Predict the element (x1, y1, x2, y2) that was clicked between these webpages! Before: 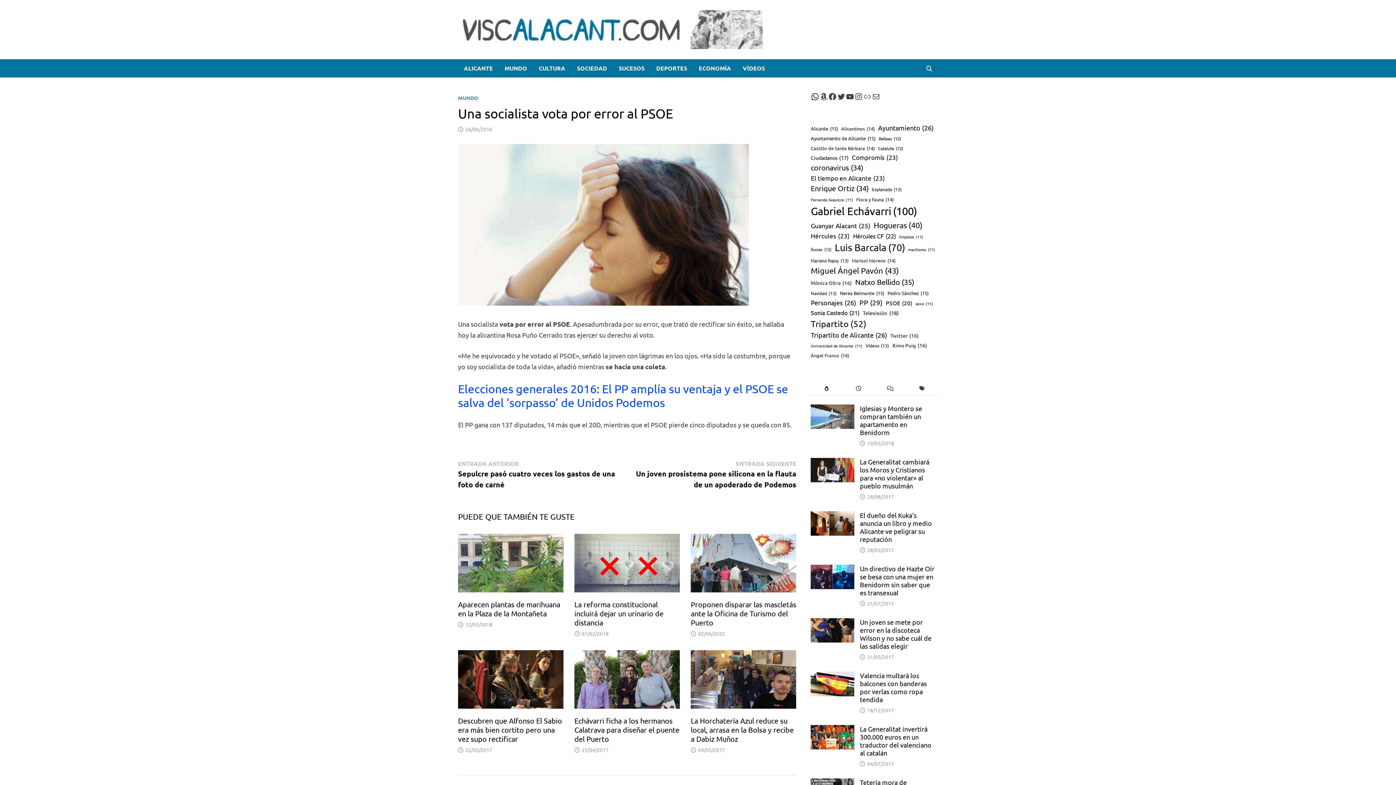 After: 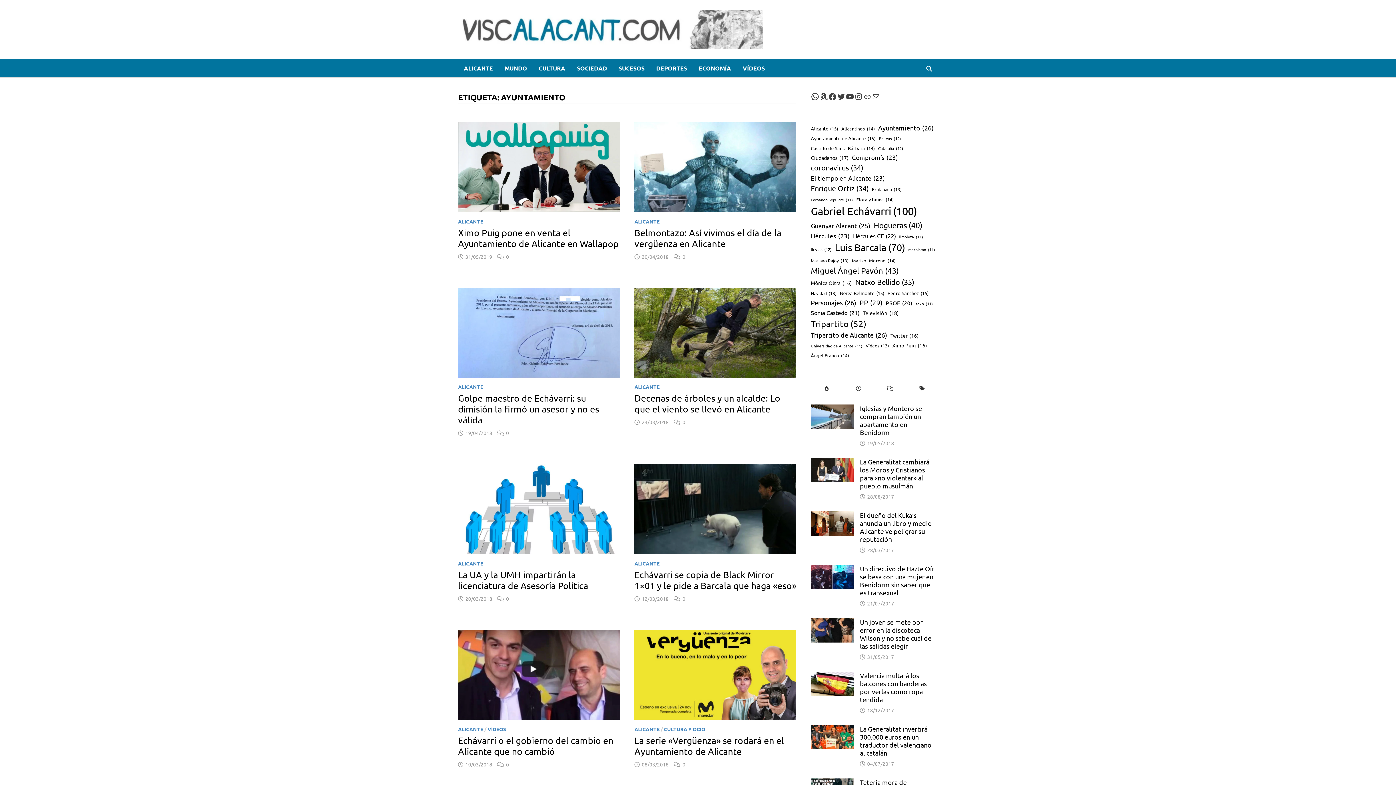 Action: label: Ayuntamiento (26 elementos) bbox: (878, 123, 933, 132)